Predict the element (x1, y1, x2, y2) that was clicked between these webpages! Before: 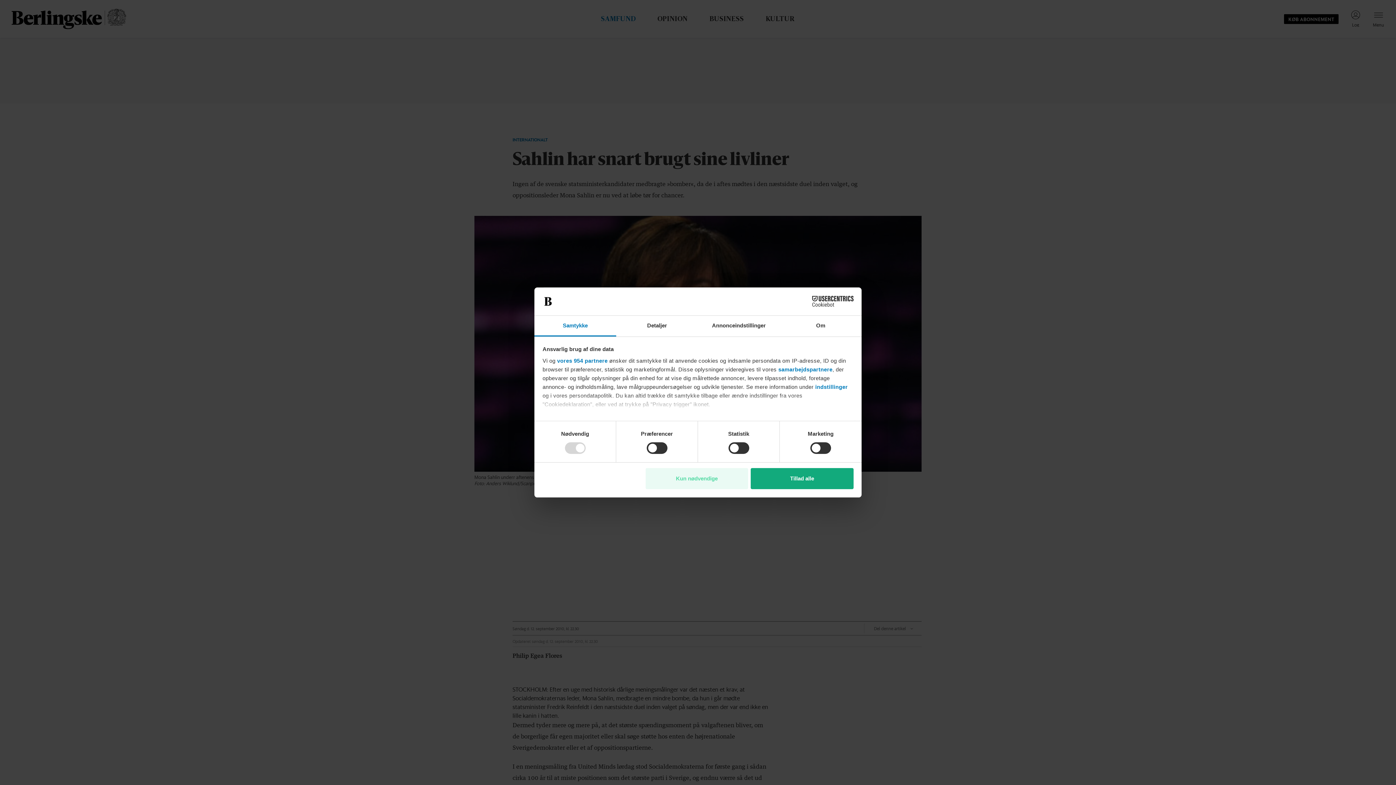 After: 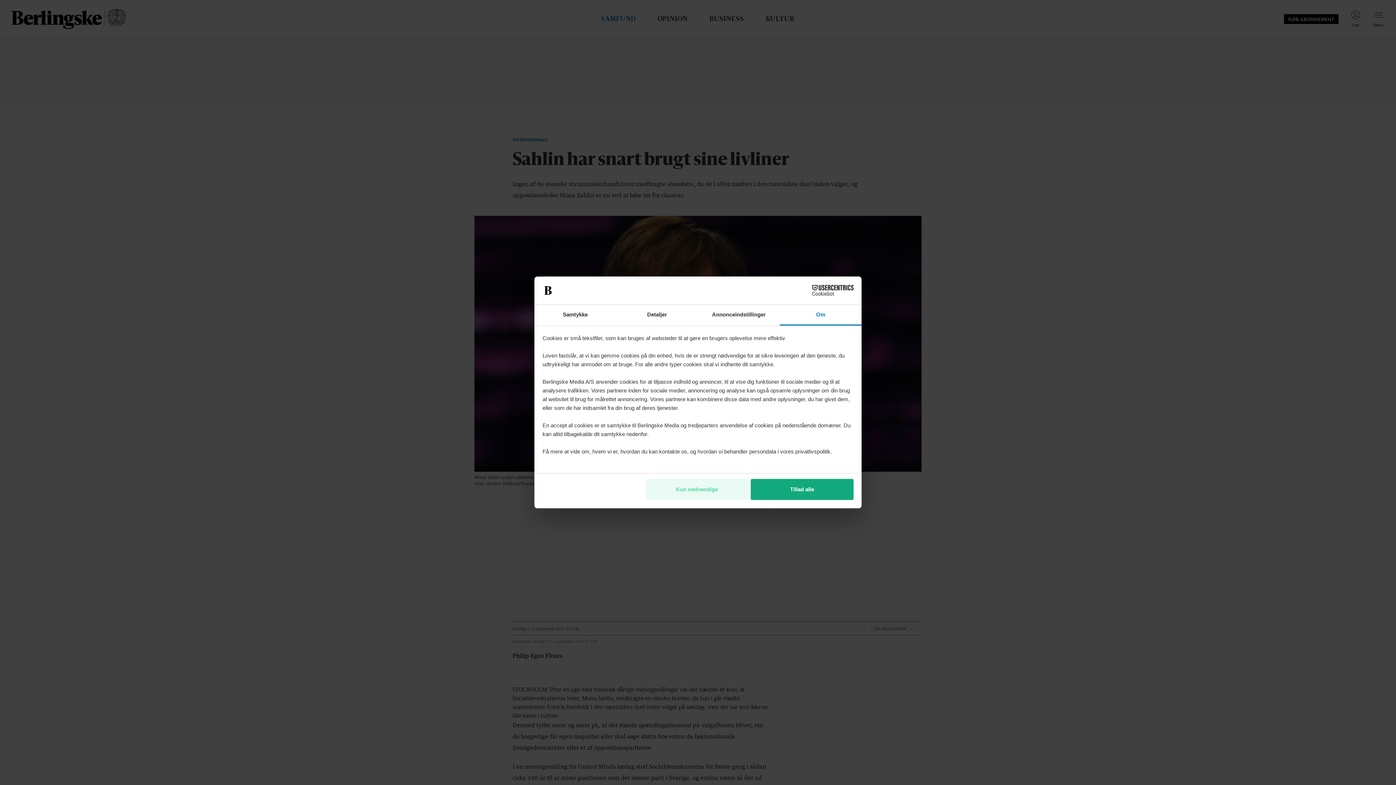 Action: label: Om bbox: (780, 315, 861, 336)